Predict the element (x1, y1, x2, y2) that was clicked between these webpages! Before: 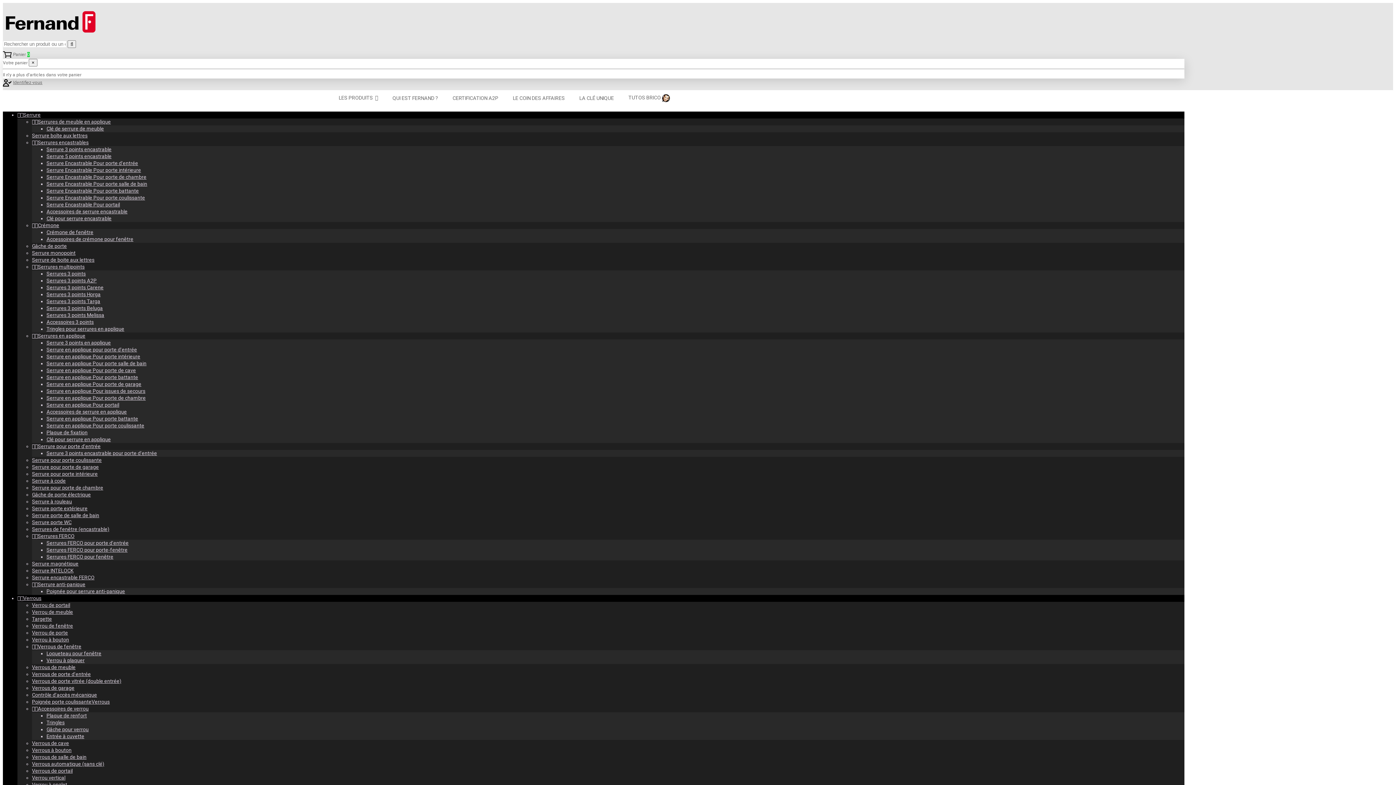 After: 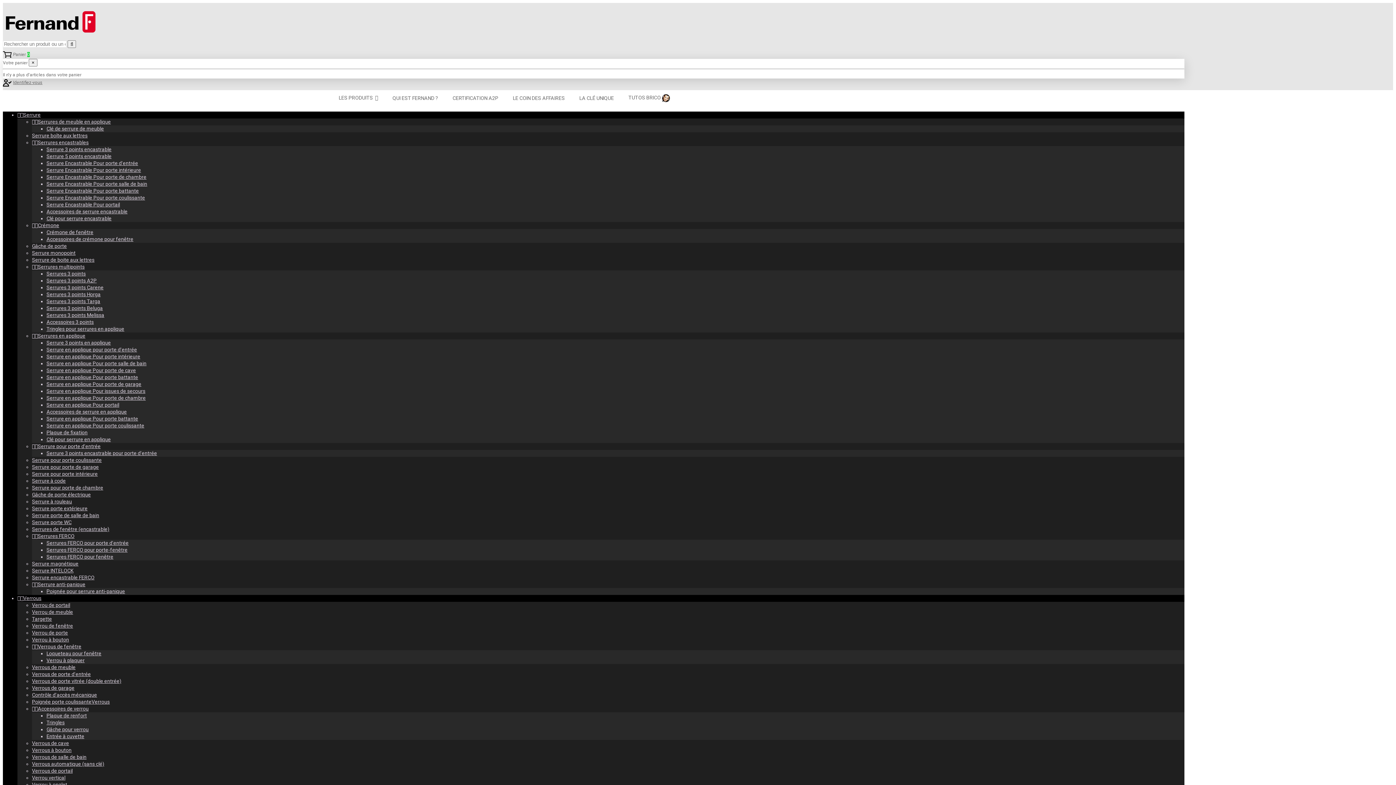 Action: bbox: (46, 236, 133, 242) label: Accessoires de crémone pour fenêtre